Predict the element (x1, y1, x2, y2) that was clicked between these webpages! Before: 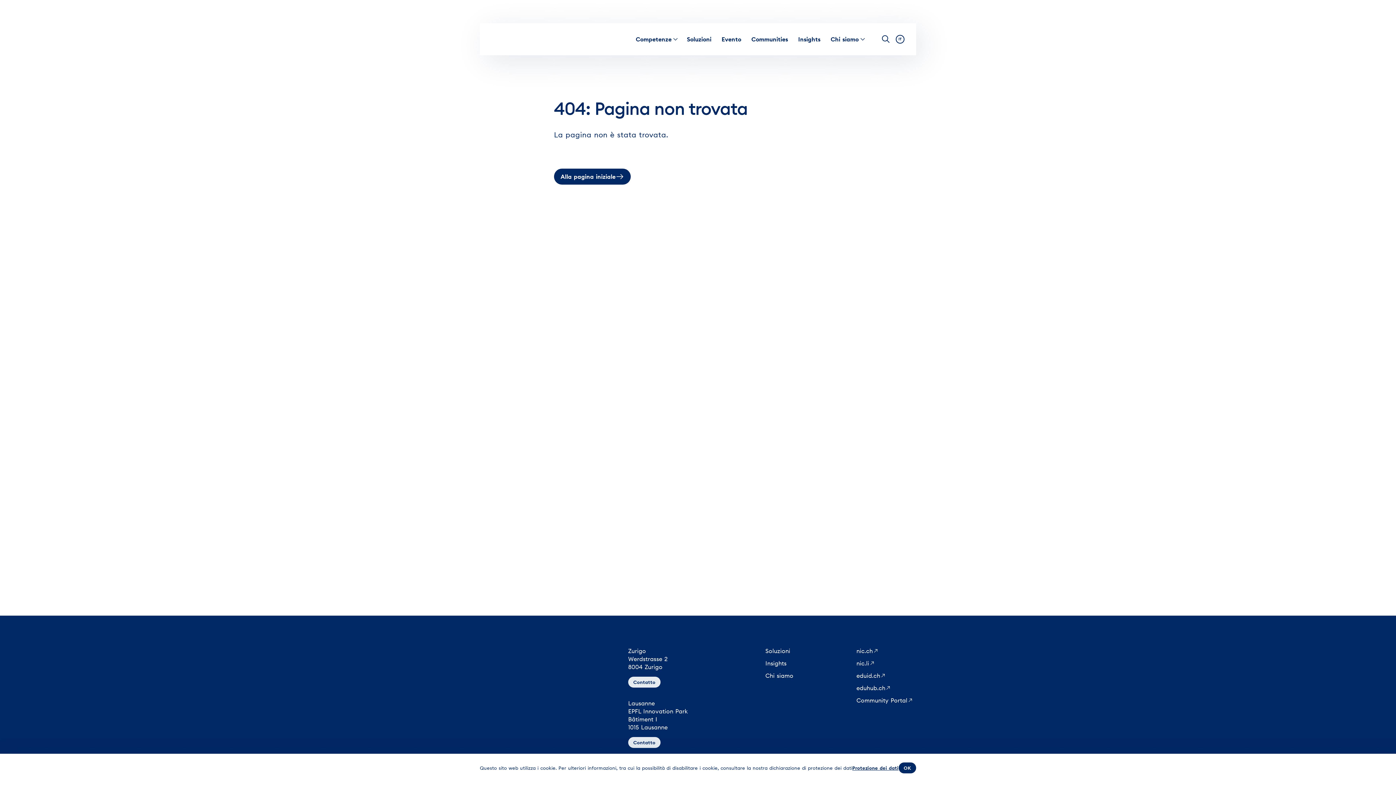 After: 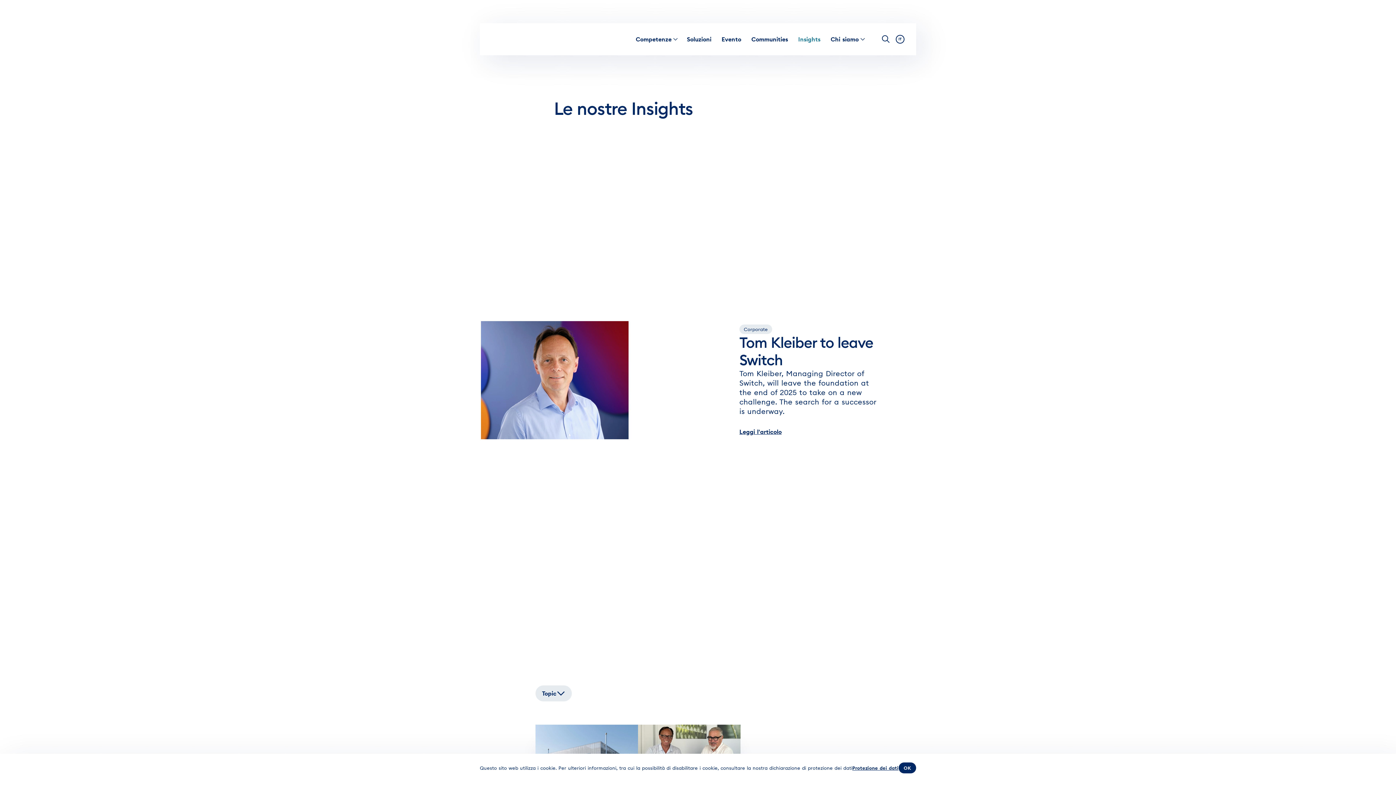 Action: label: Insights bbox: (765, 657, 793, 669)